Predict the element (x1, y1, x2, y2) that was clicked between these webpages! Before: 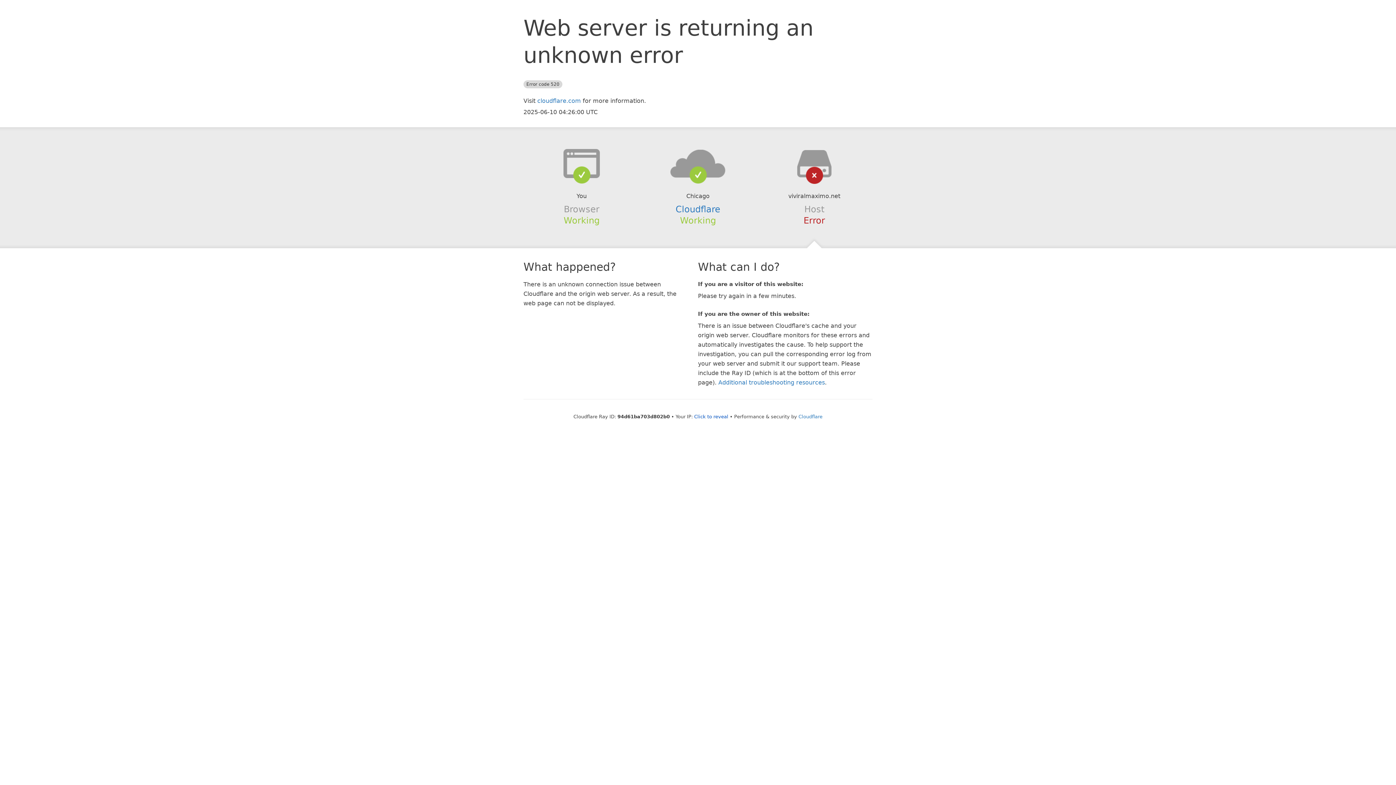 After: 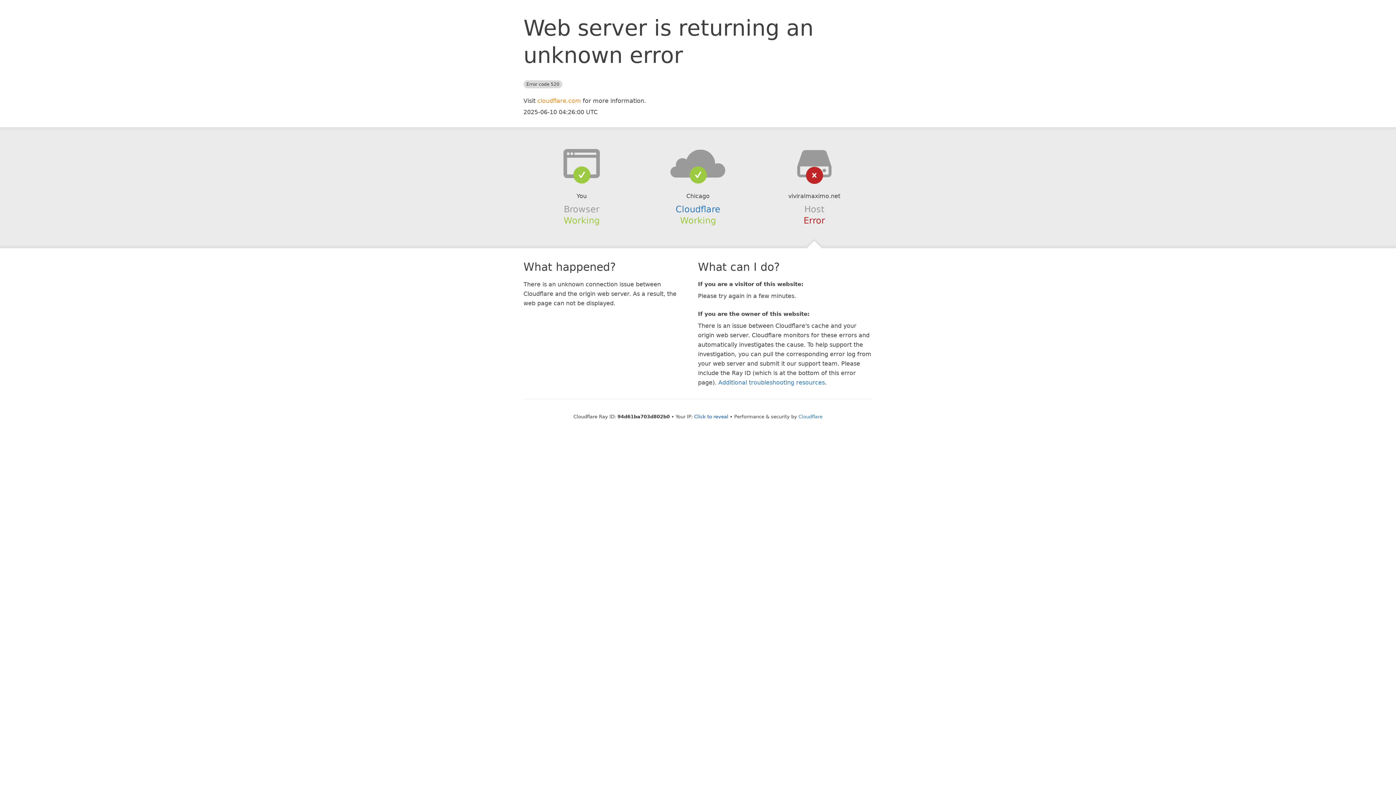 Action: bbox: (537, 97, 581, 104) label: cloudflare.com